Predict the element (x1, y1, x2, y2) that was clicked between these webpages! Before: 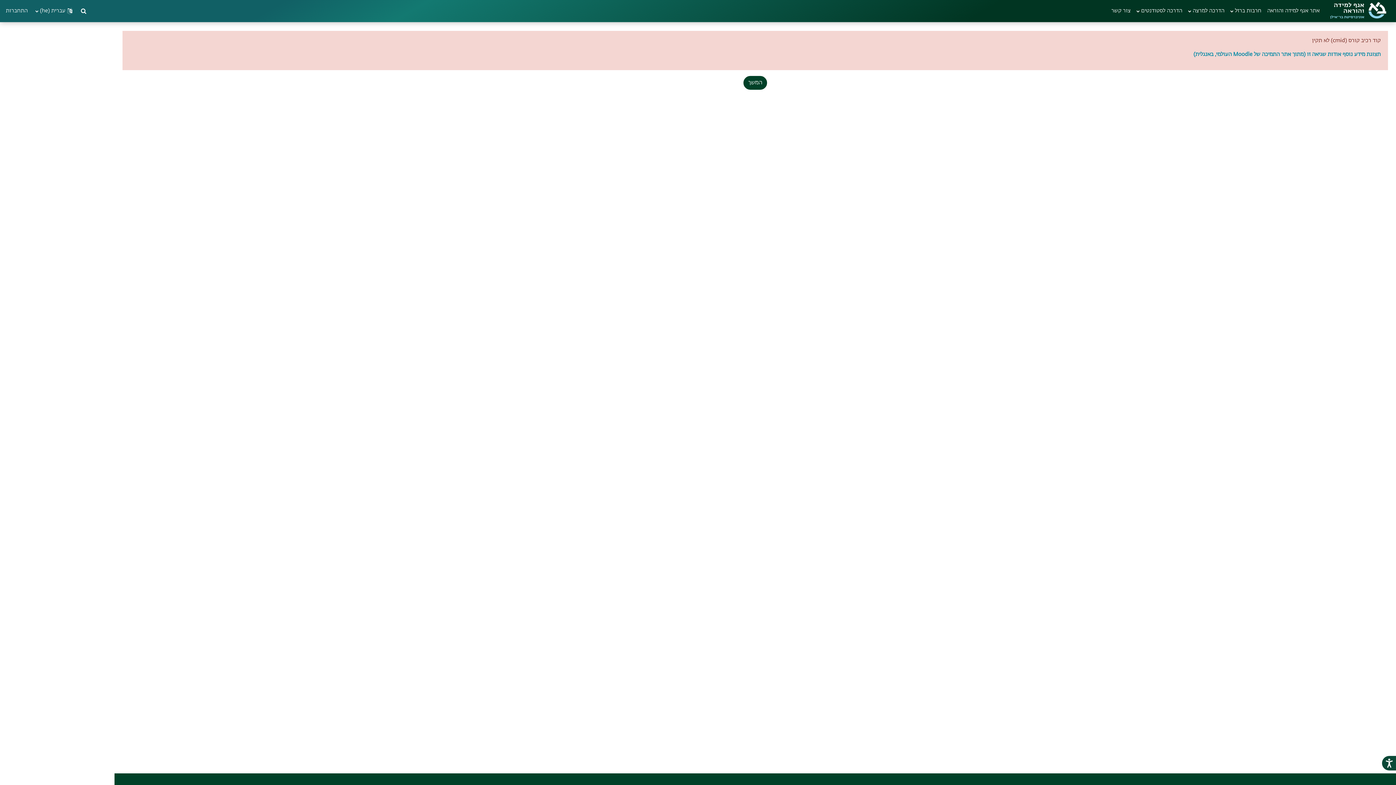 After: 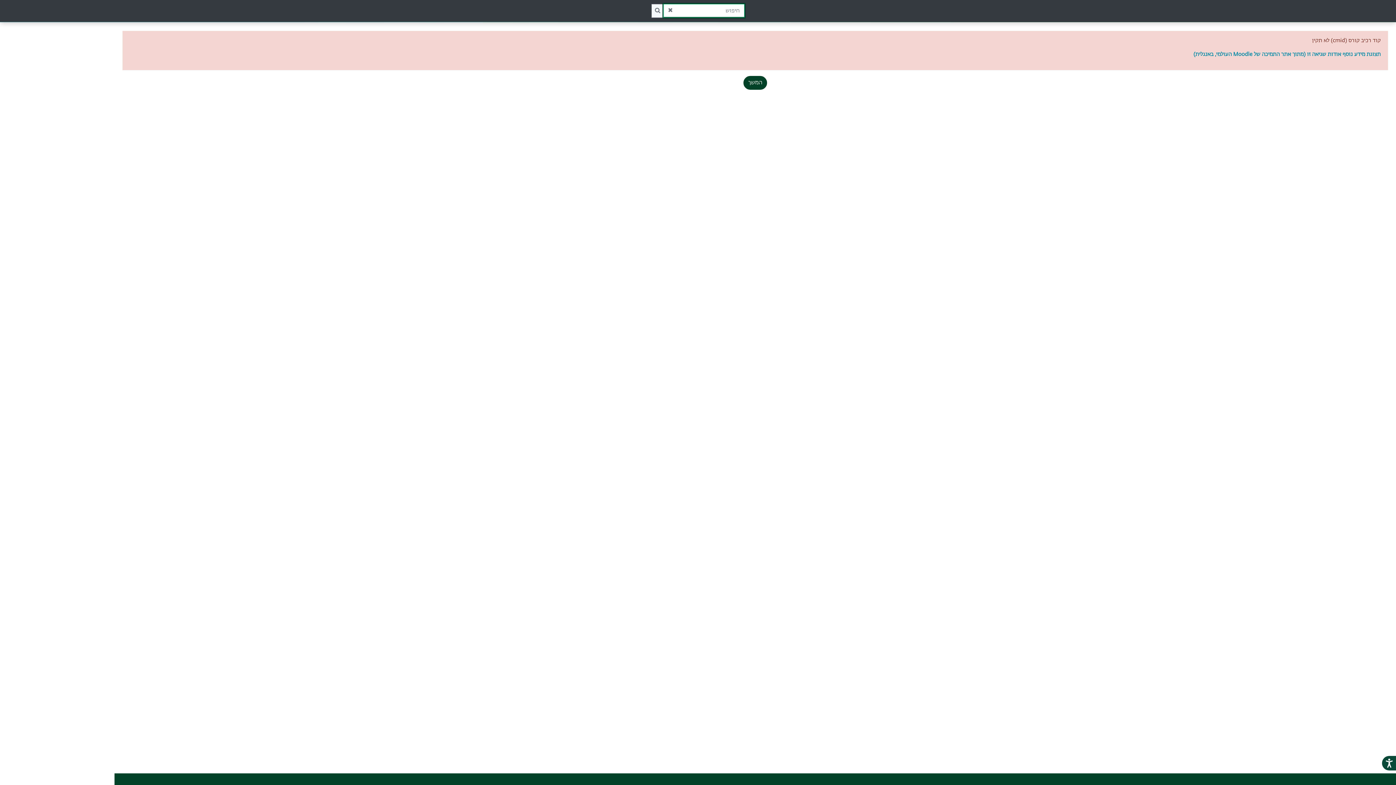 Action: bbox: (77, 0, 89, 21) label: Toggle search input